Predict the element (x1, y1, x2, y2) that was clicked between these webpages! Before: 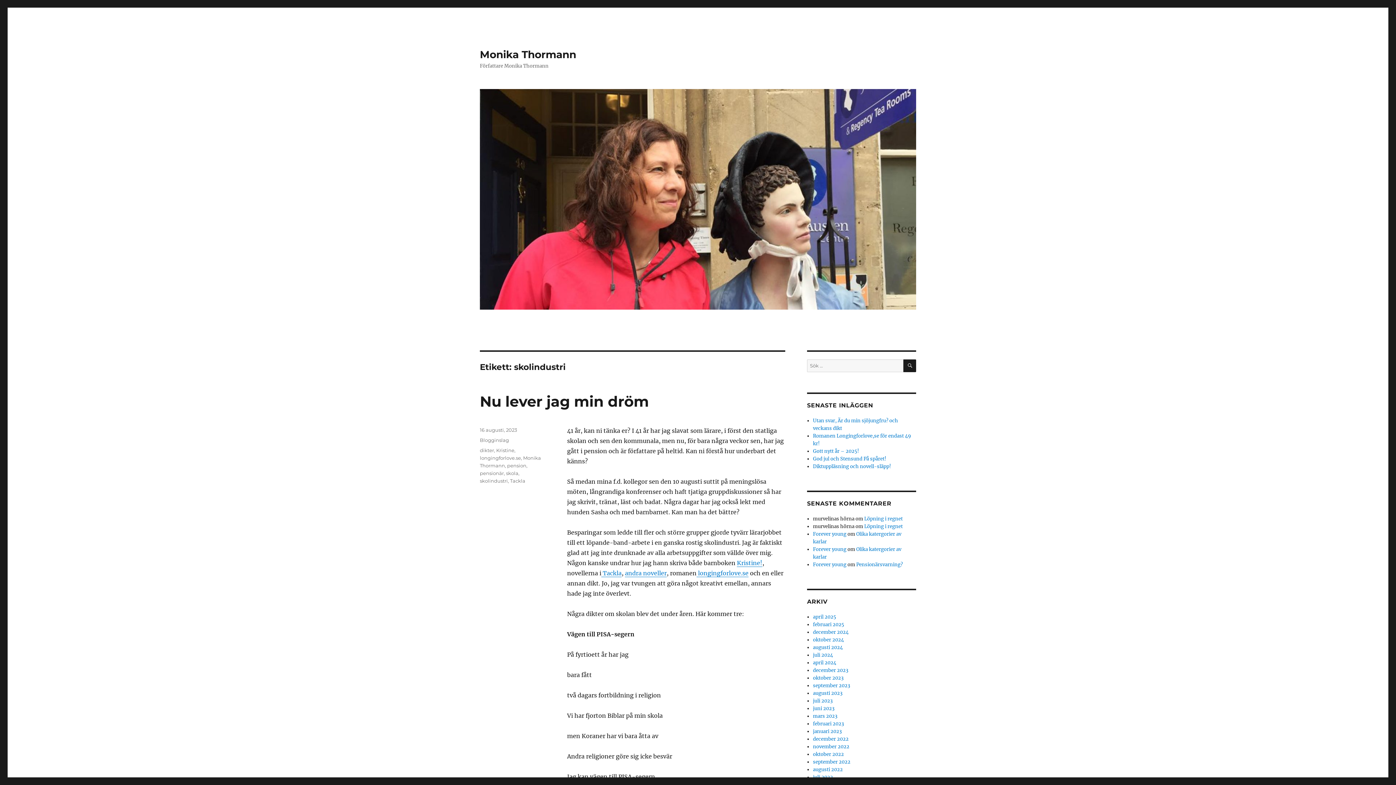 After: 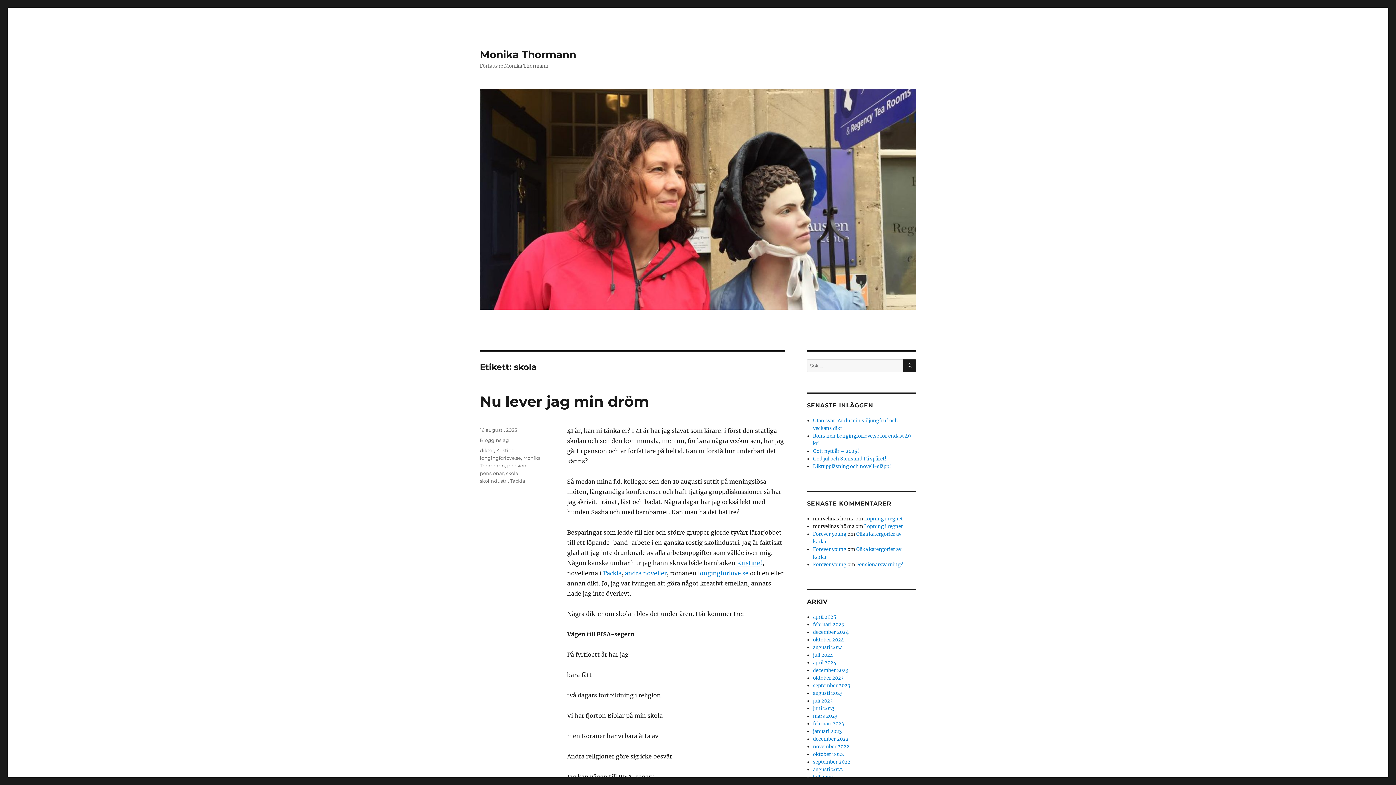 Action: bbox: (506, 470, 518, 476) label: skola